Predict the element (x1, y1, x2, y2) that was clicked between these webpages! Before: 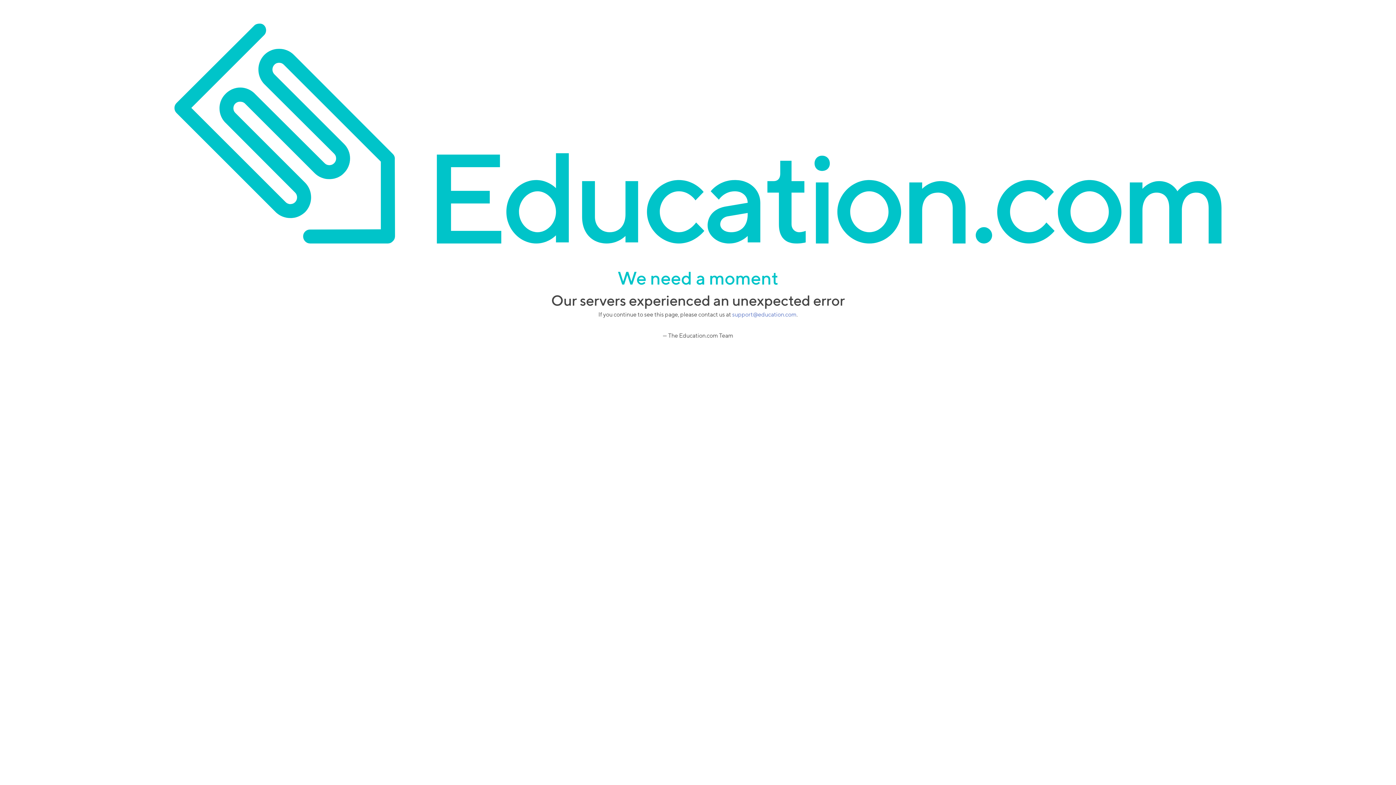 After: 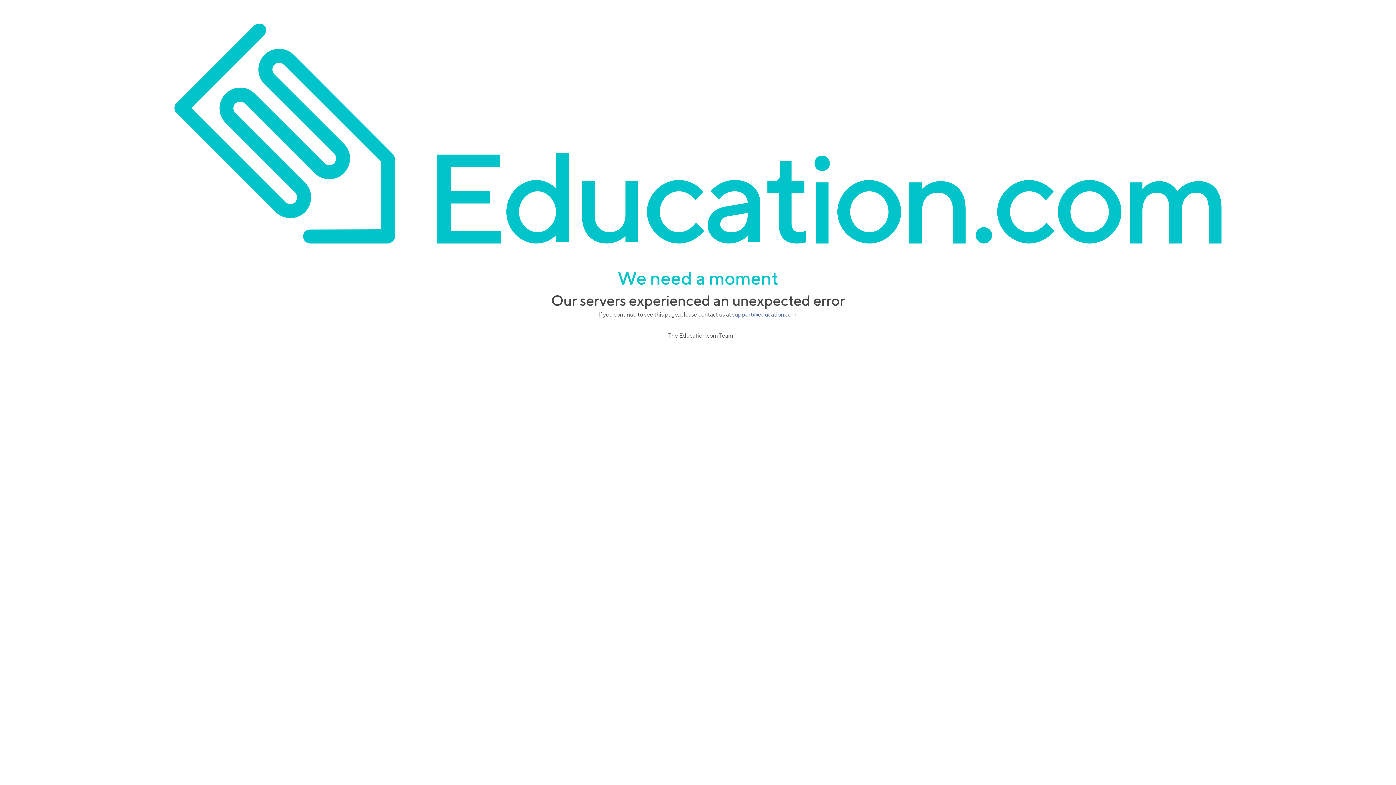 Action: label:  support@education.com bbox: (731, 311, 796, 318)